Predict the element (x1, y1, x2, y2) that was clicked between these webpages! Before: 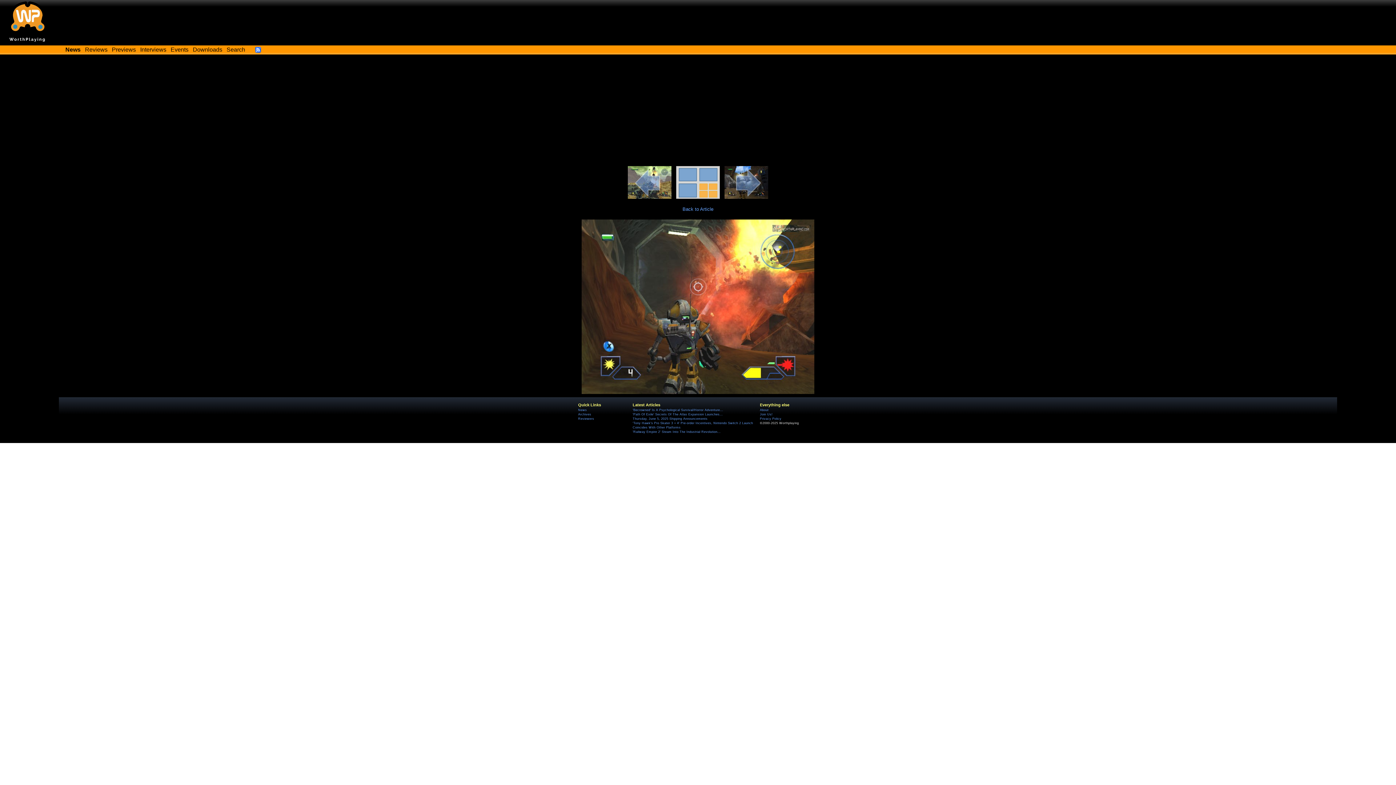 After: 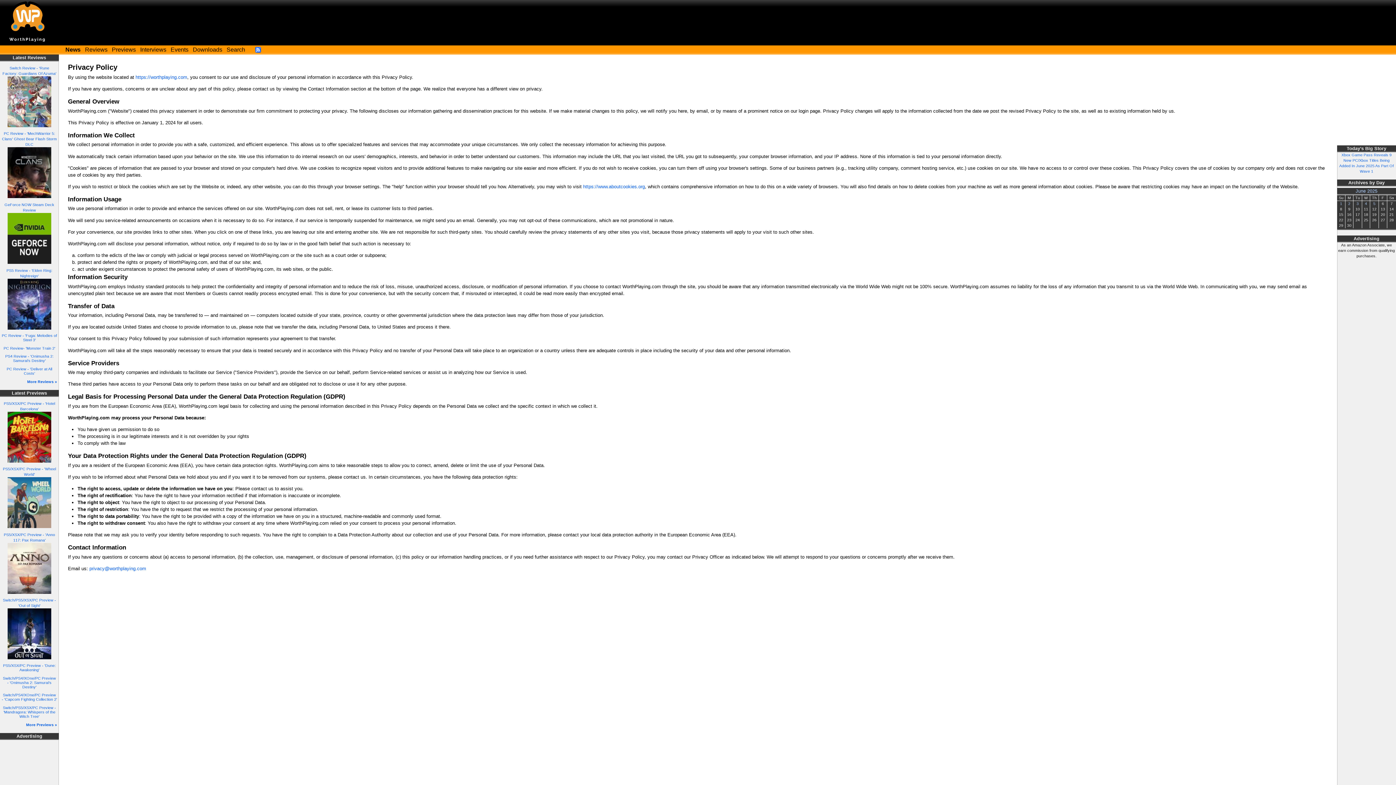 Action: label: Privacy Policy bbox: (760, 416, 781, 420)